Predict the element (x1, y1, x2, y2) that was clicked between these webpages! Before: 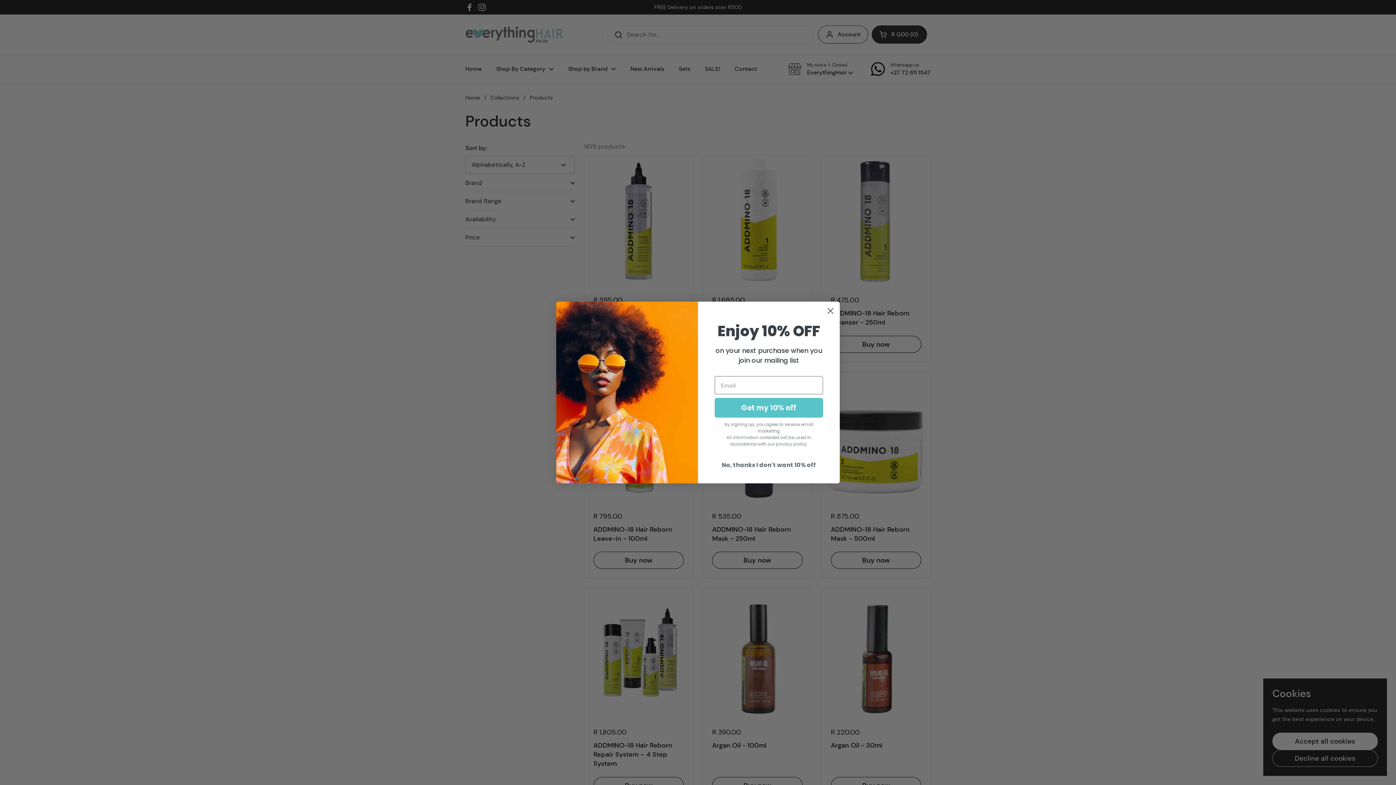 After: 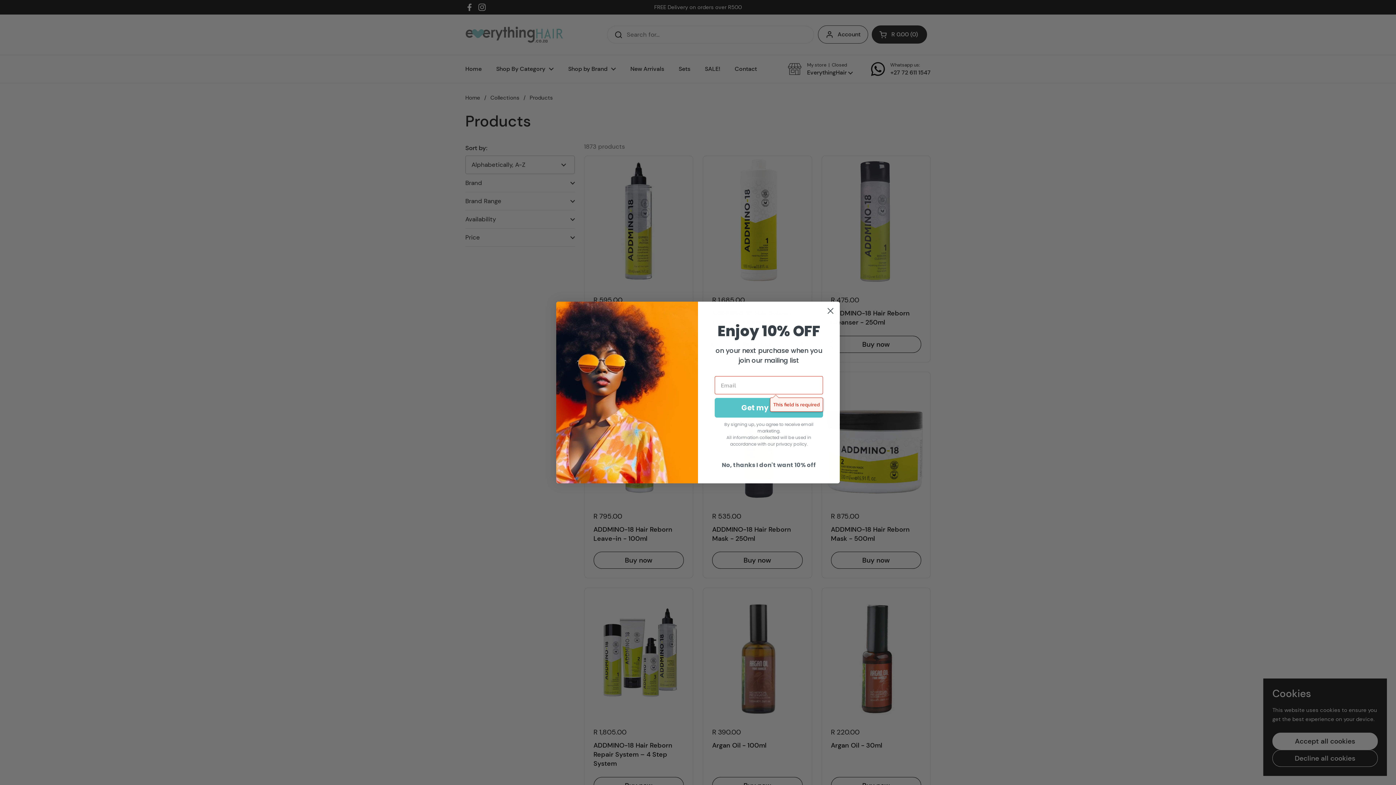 Action: bbox: (714, 398, 823, 417) label: Get my 10% off